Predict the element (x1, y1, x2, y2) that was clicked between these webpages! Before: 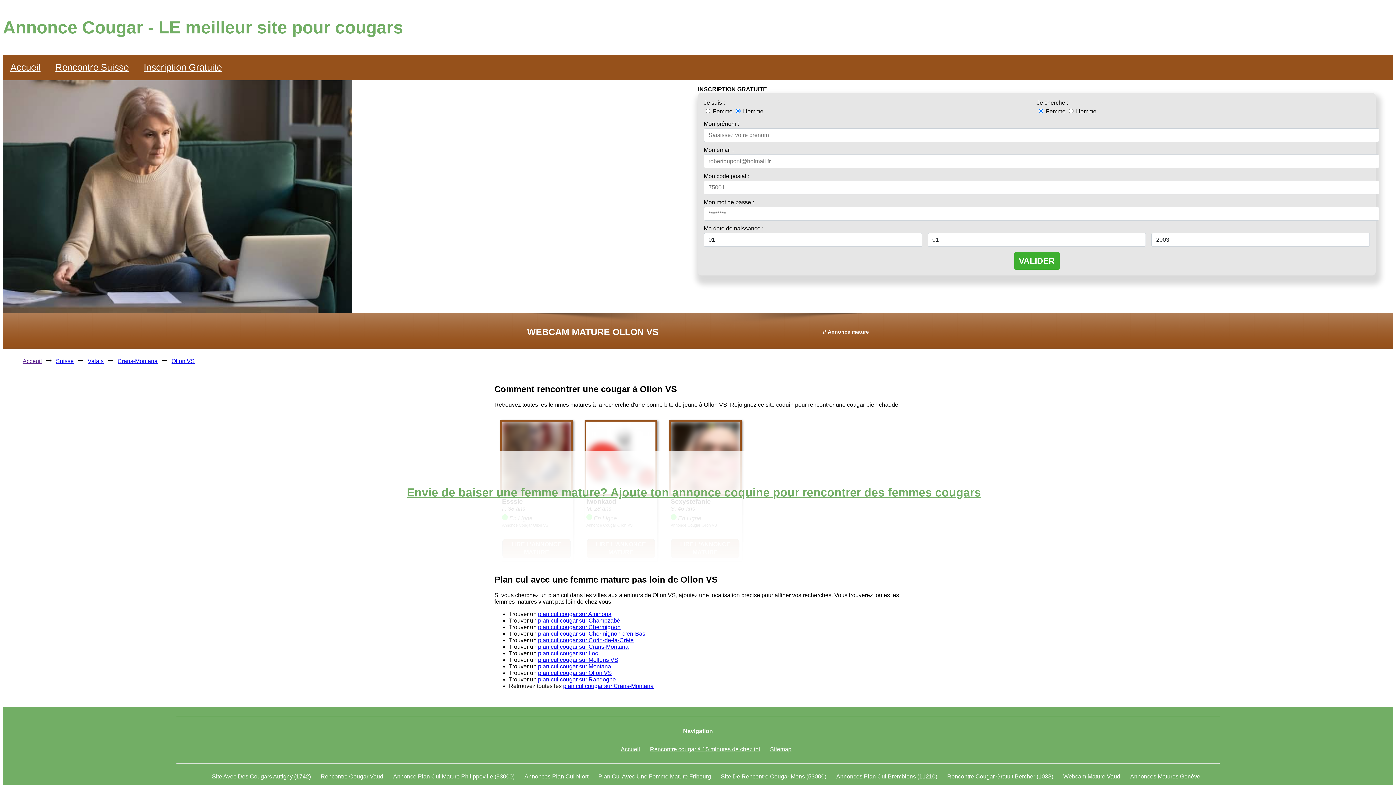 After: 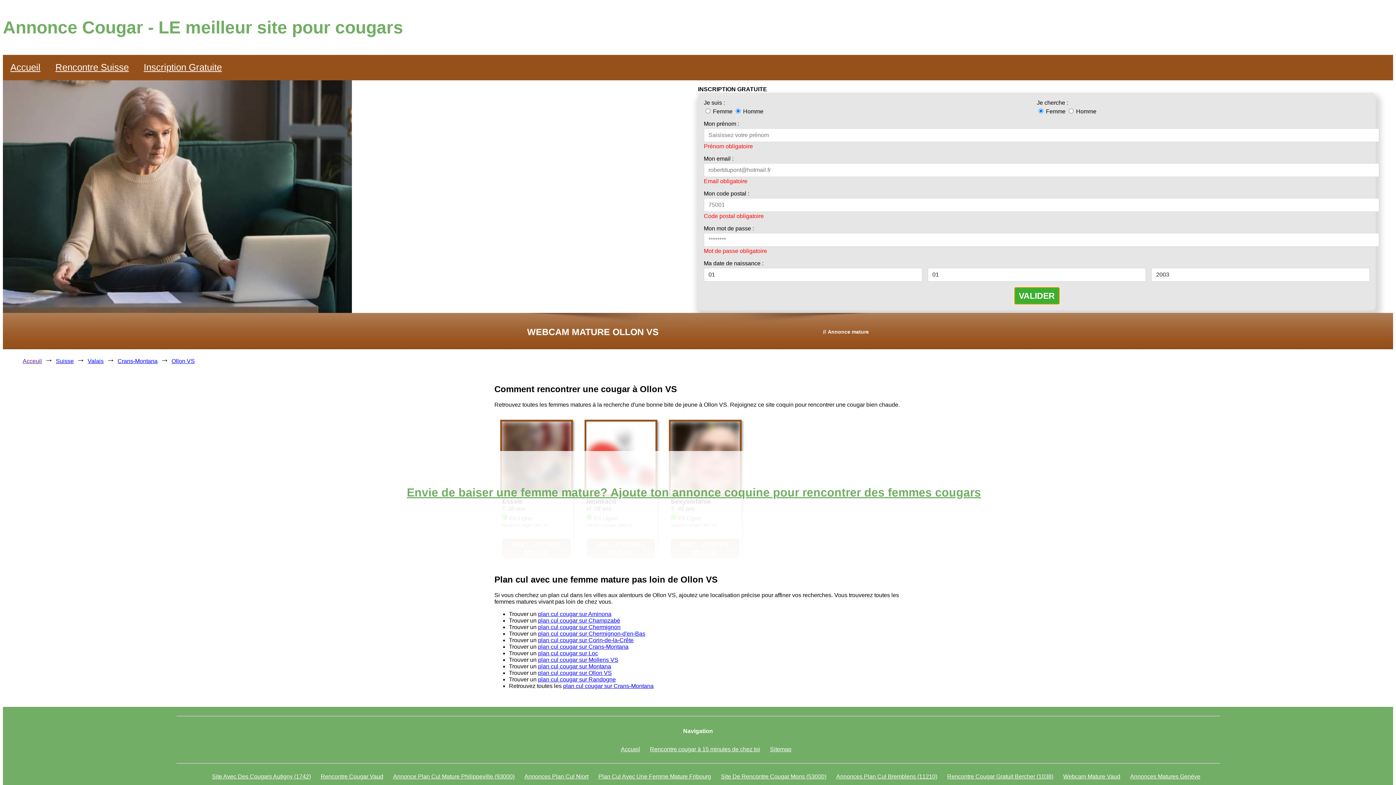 Action: label: VALIDER bbox: (1014, 252, 1059, 269)